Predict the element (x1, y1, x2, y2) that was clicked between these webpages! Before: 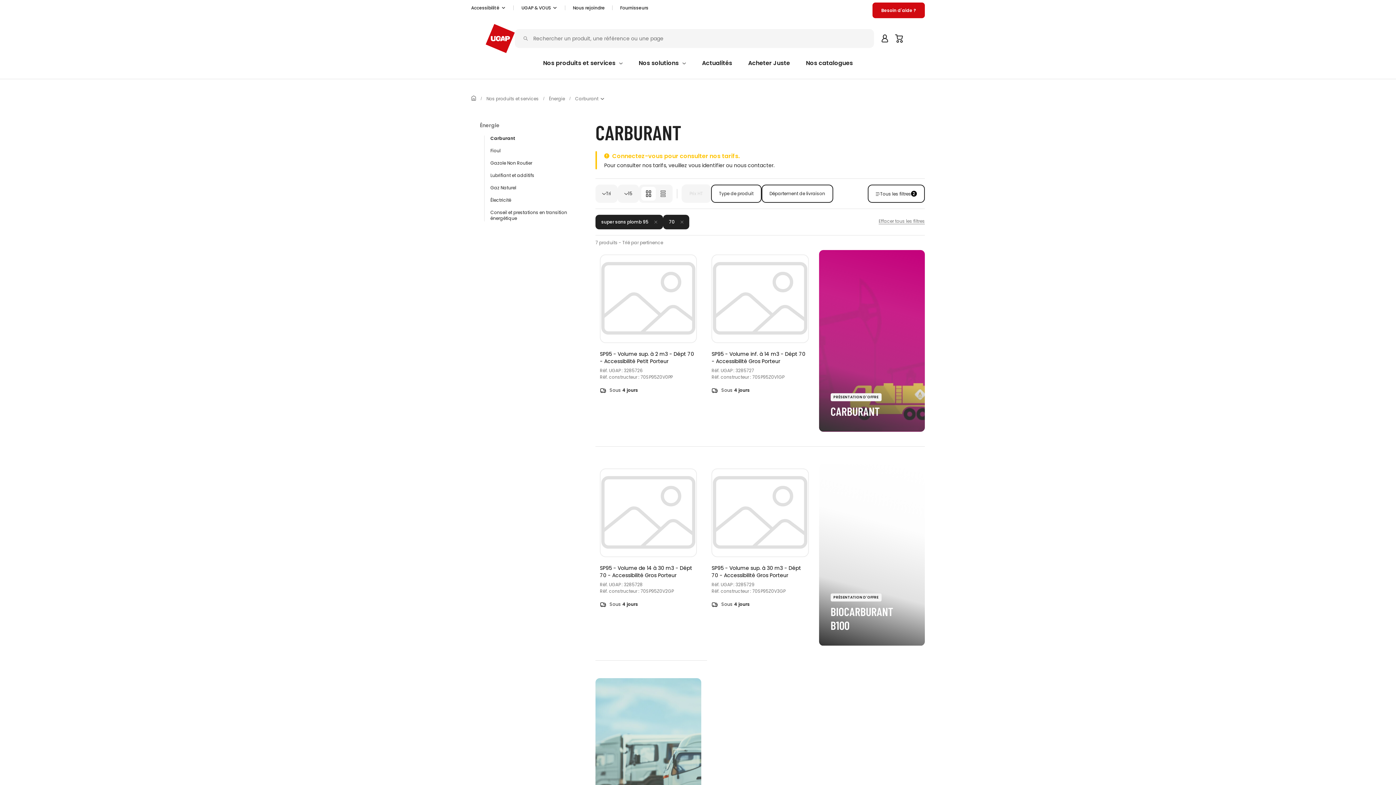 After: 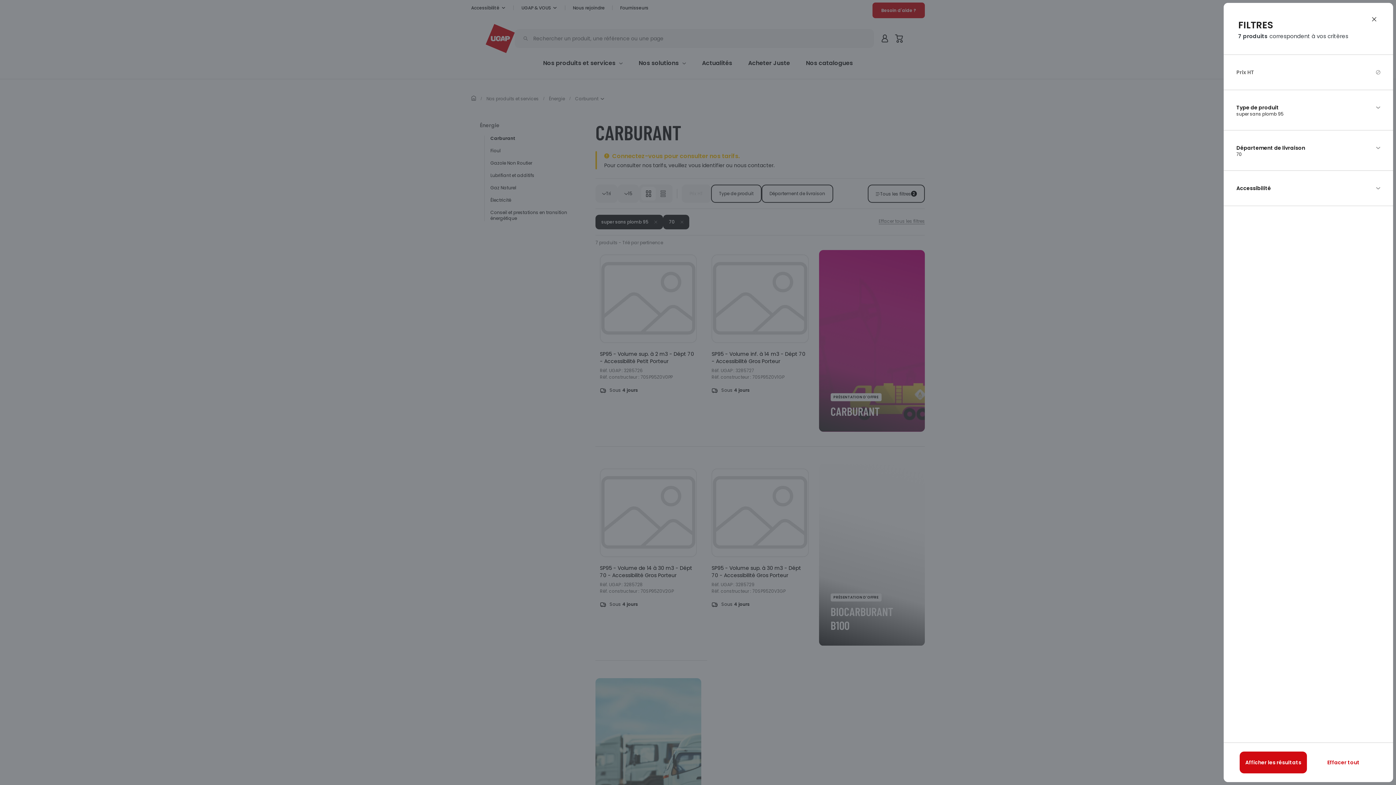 Action: label: Tous les filtres
2 bbox: (868, 184, 925, 202)